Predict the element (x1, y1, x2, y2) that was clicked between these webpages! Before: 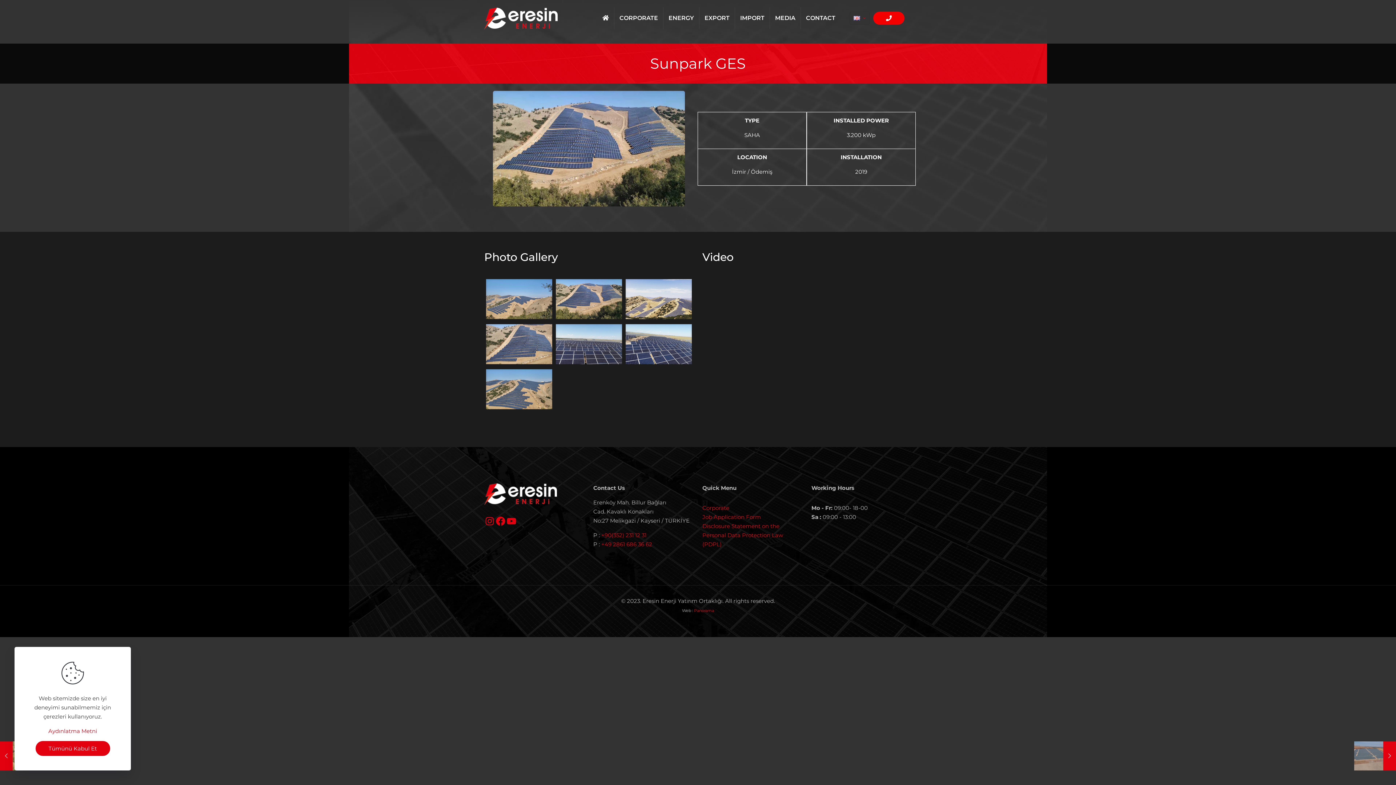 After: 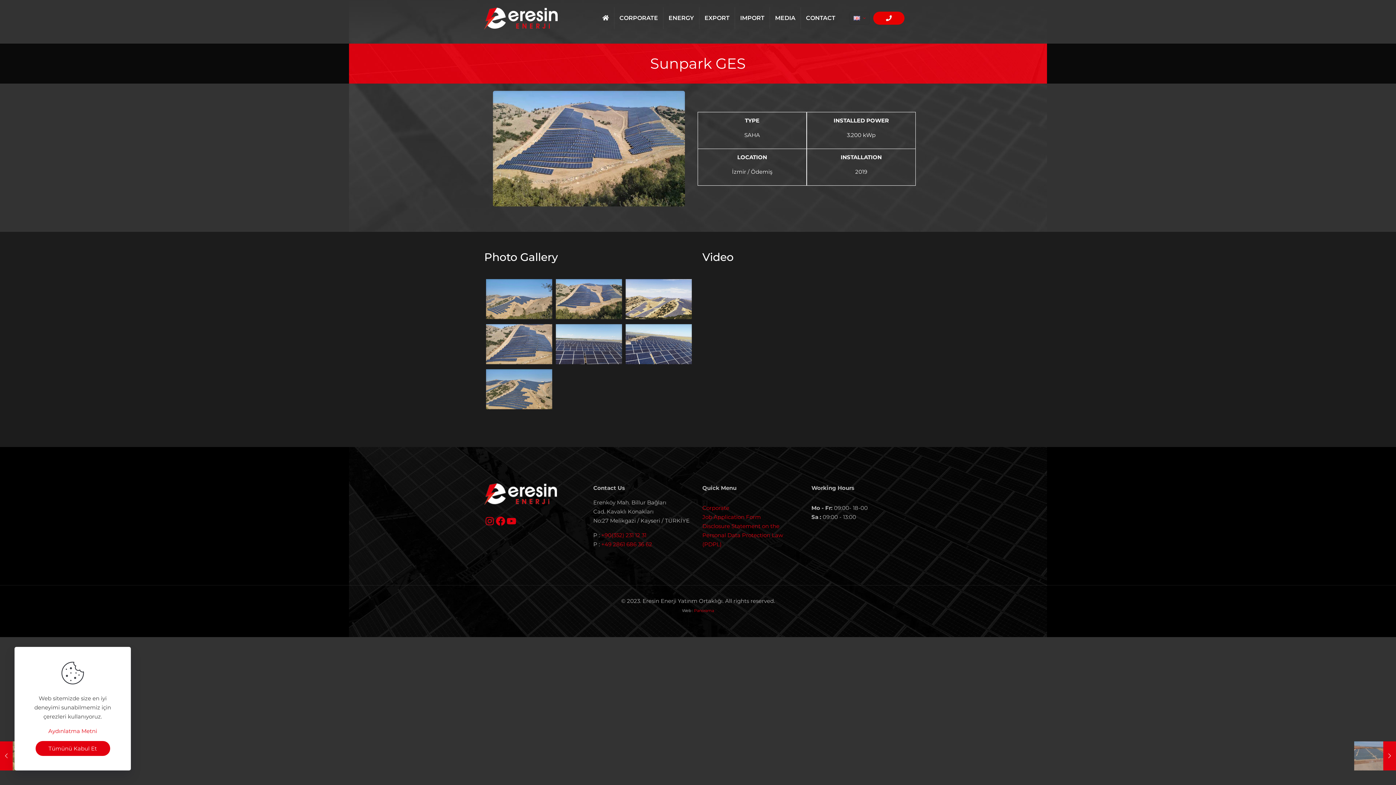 Action: bbox: (873, 11, 904, 24)